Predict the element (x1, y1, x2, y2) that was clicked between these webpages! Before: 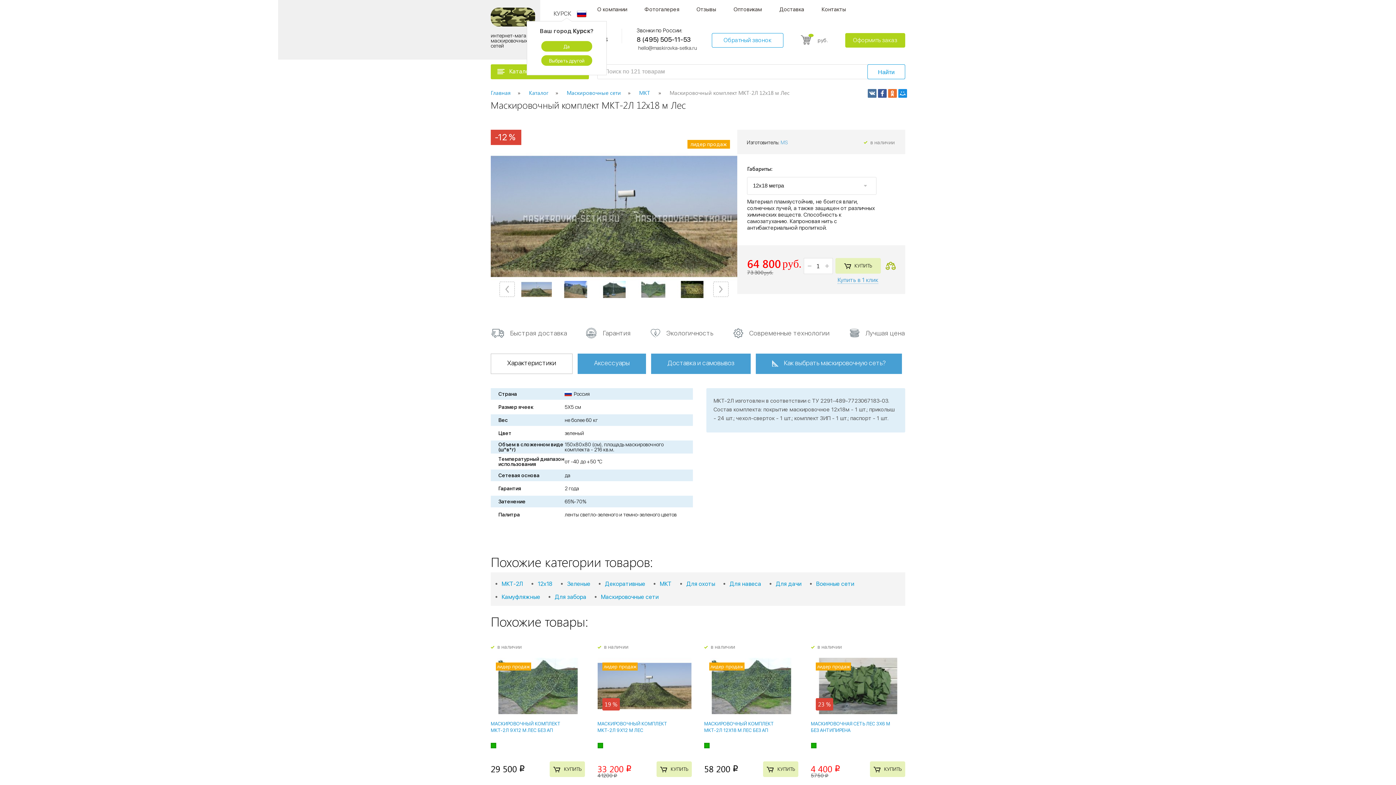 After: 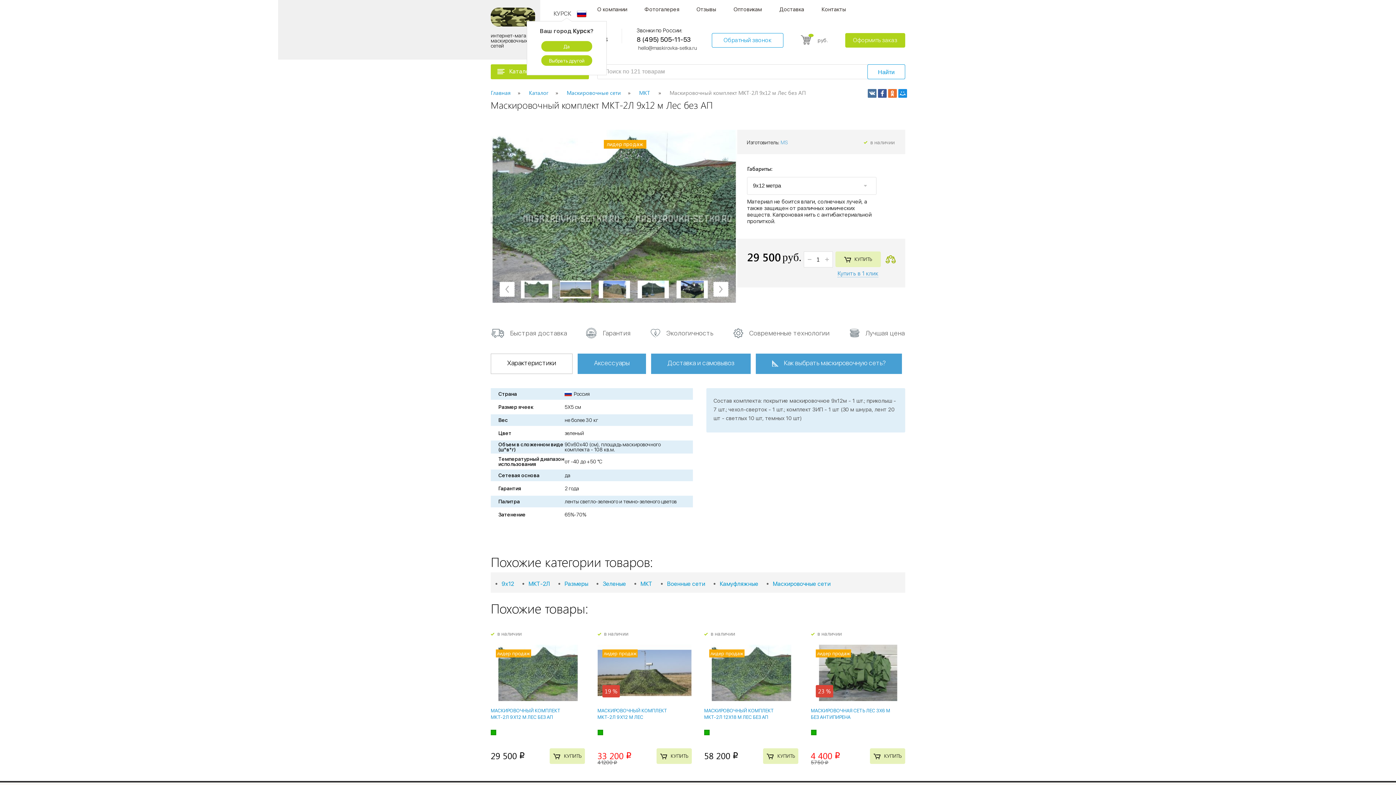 Action: label: лидер продаж bbox: (491, 658, 585, 714)